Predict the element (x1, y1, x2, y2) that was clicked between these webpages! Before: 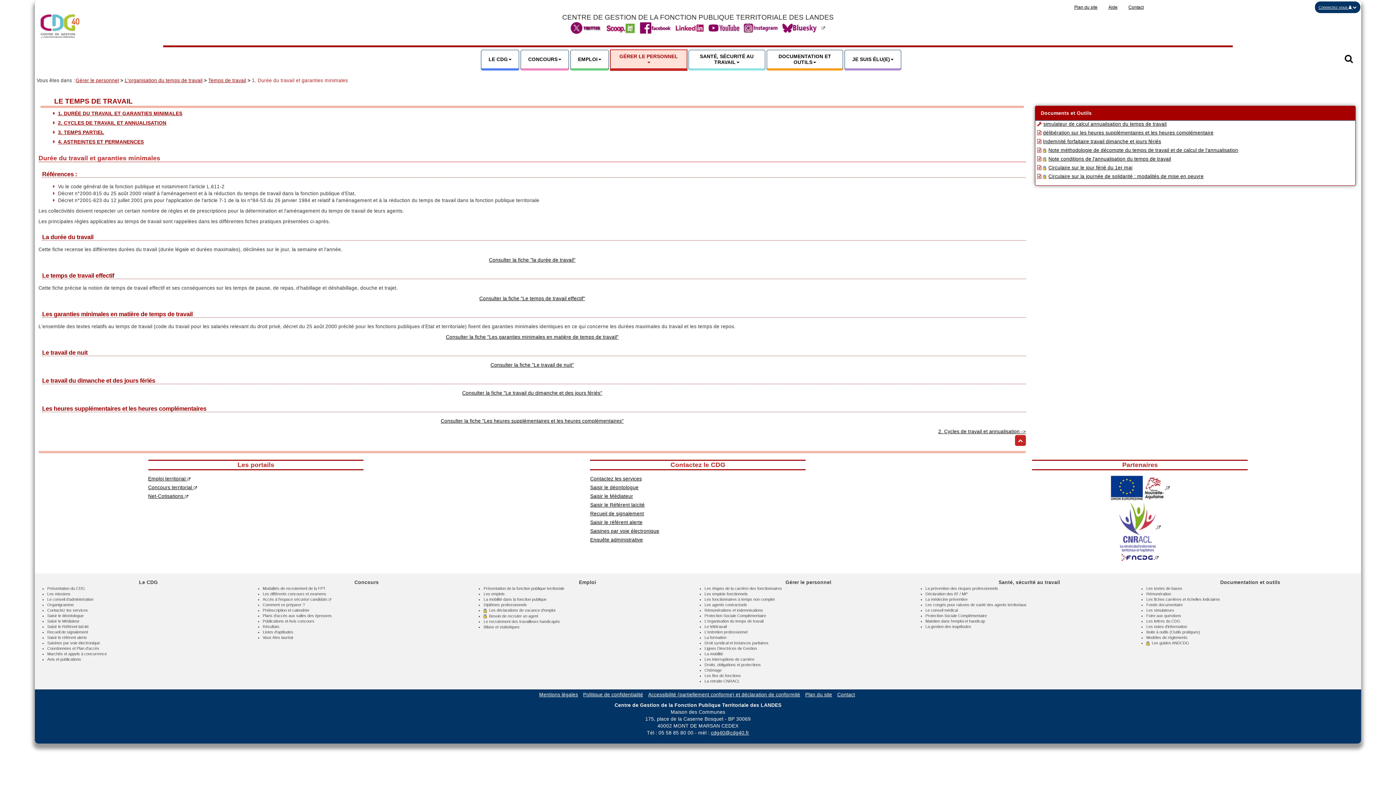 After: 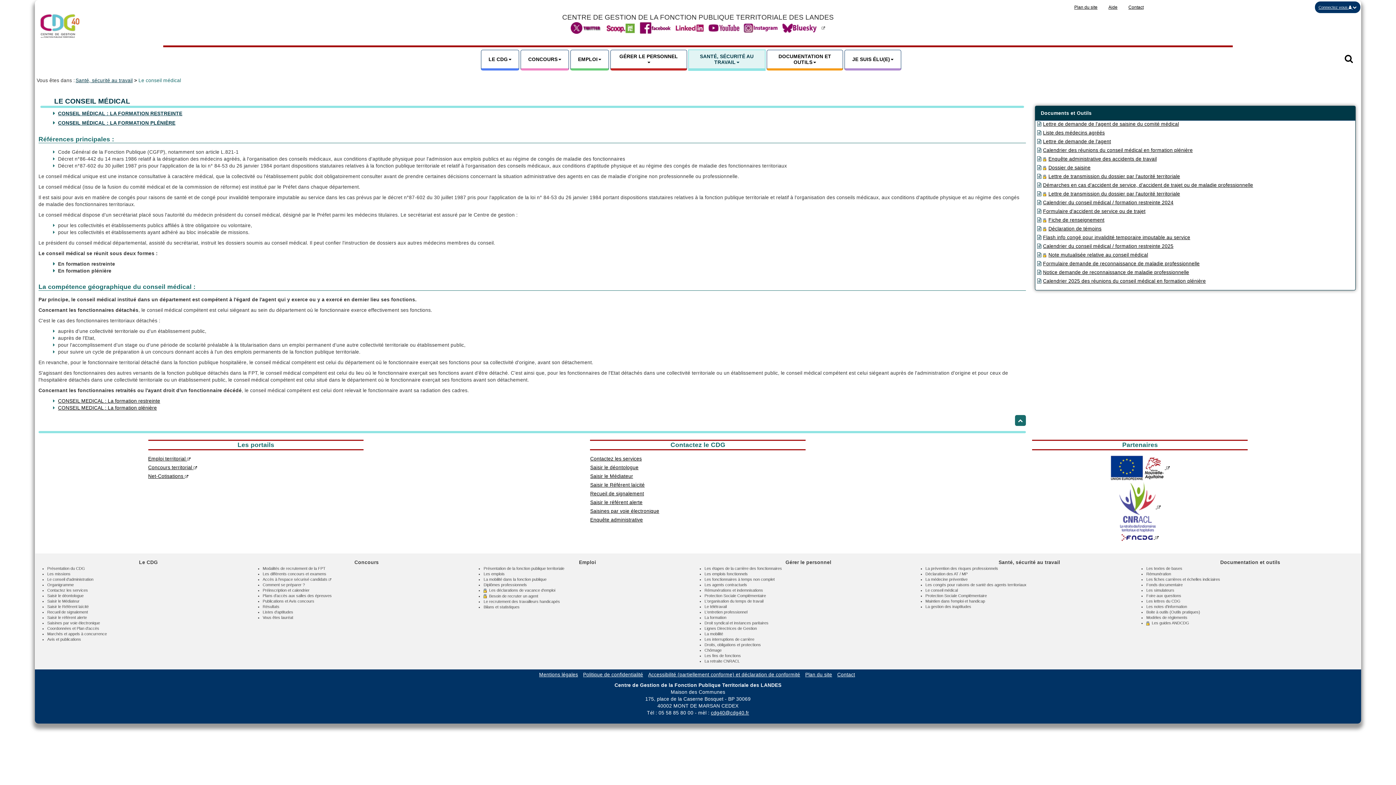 Action: bbox: (925, 608, 958, 612) label: Le conseil médical